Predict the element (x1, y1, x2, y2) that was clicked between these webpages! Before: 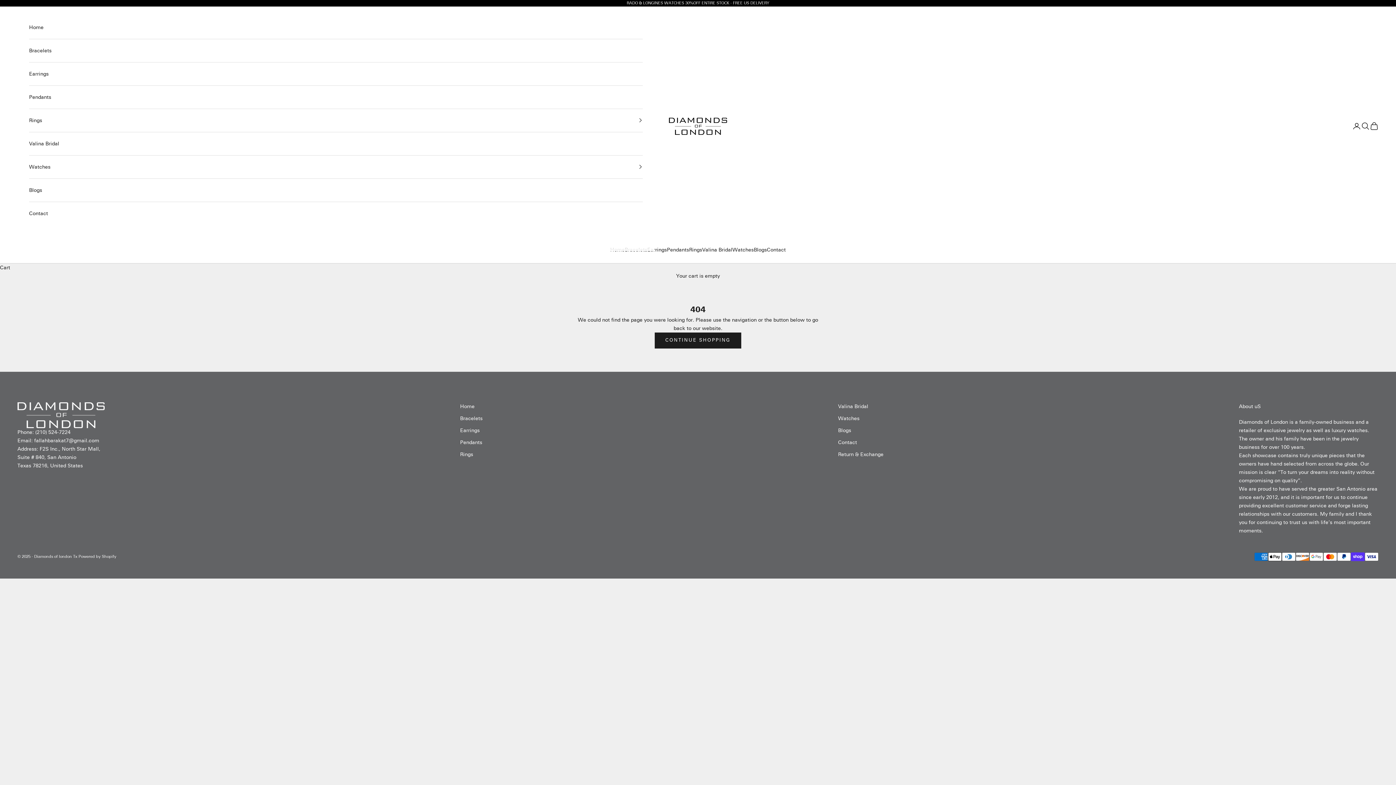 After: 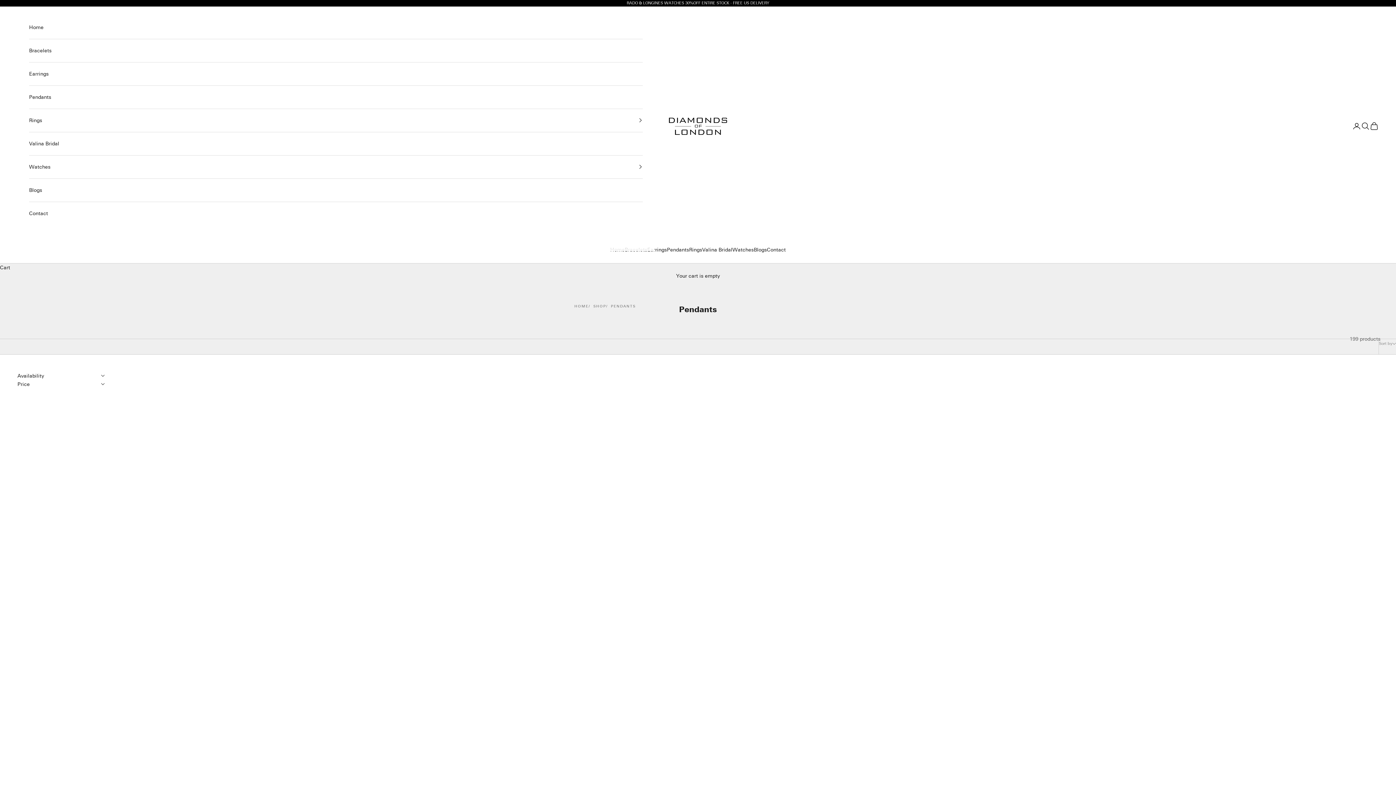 Action: label: Pendants bbox: (460, 439, 482, 445)